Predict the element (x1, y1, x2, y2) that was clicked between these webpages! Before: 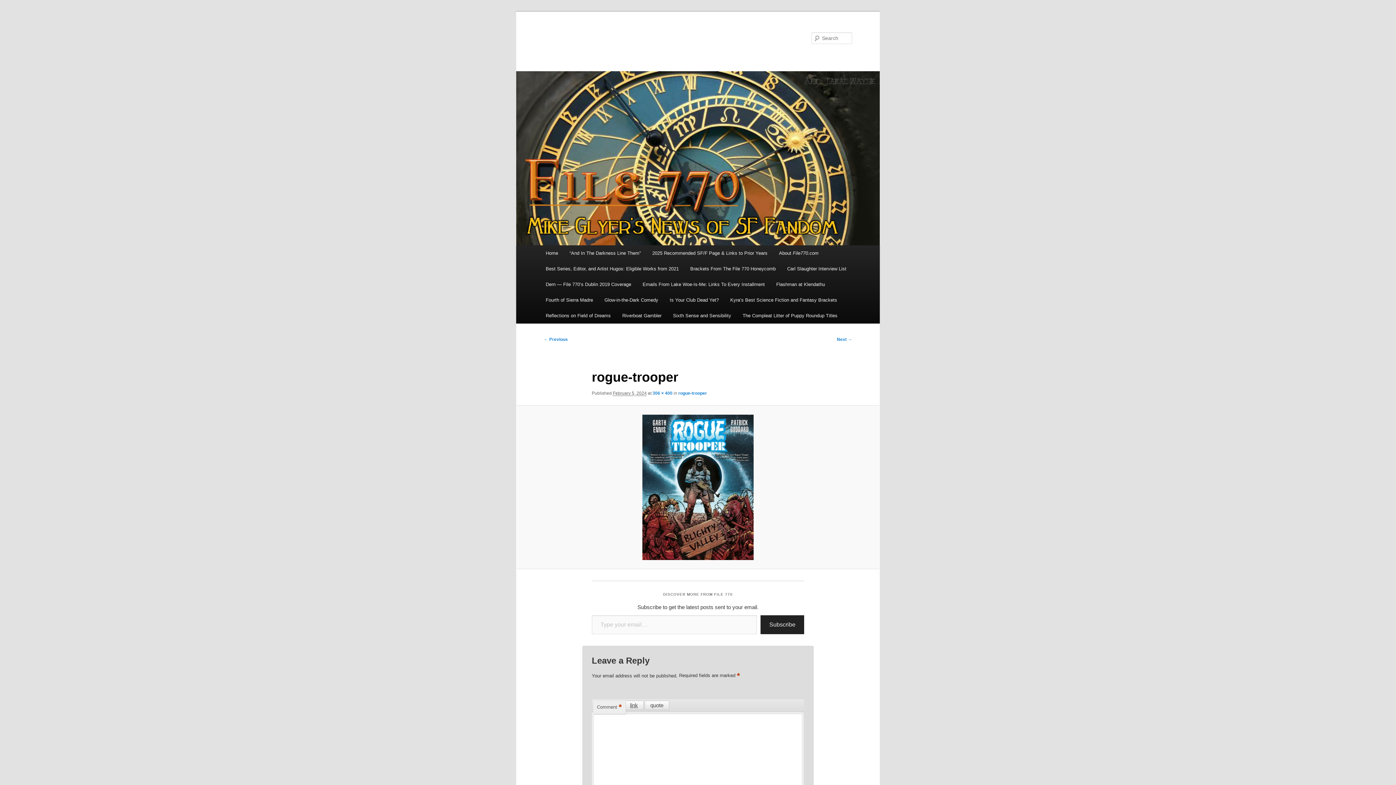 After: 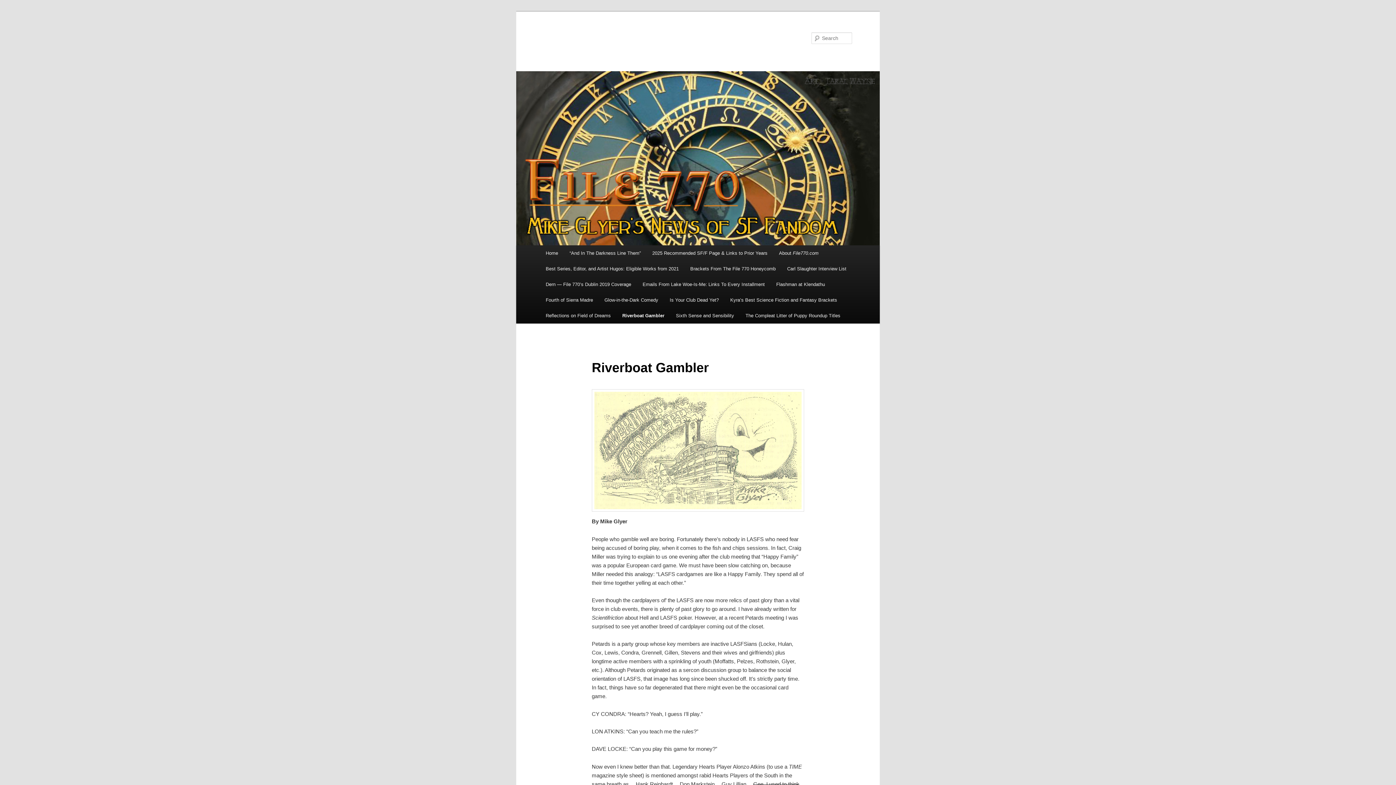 Action: bbox: (616, 308, 667, 323) label: Riverboat Gambler